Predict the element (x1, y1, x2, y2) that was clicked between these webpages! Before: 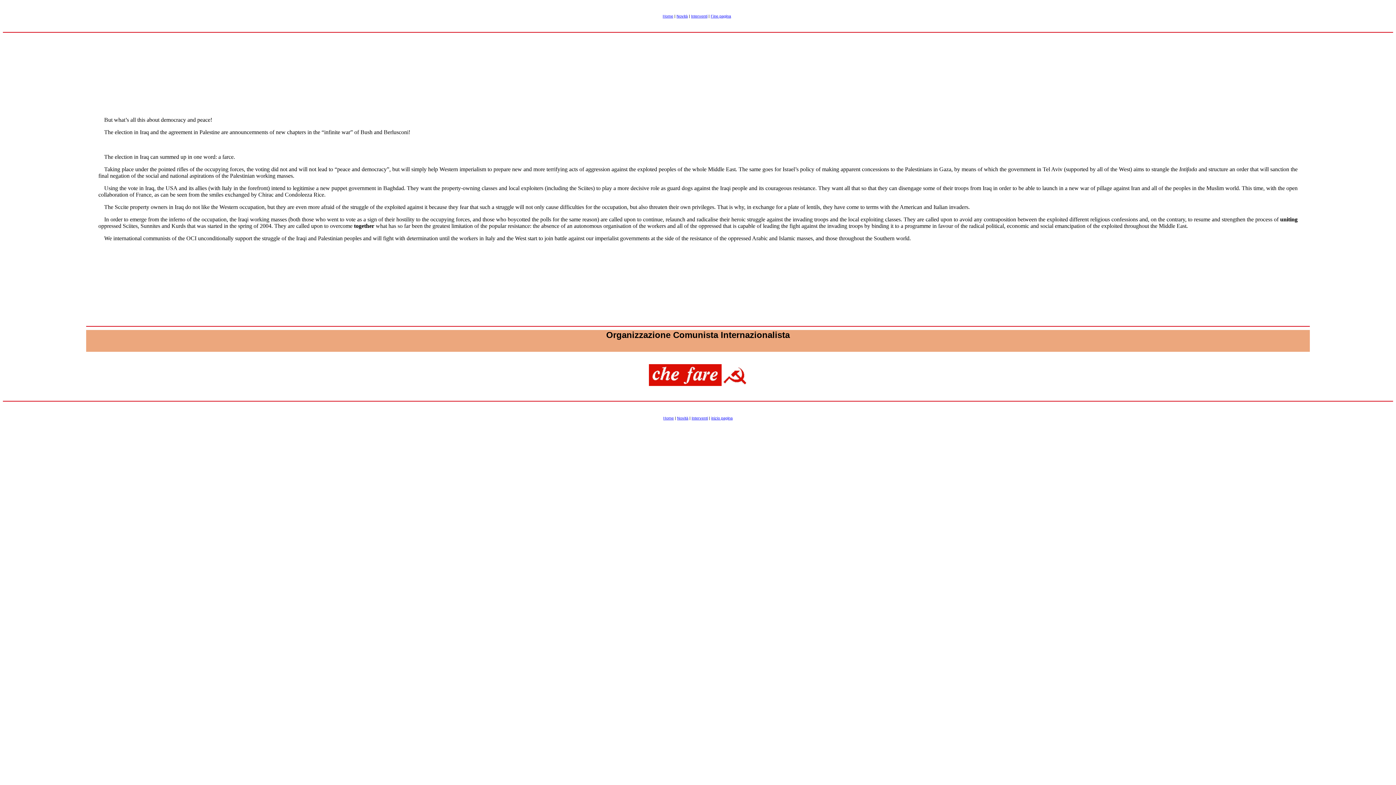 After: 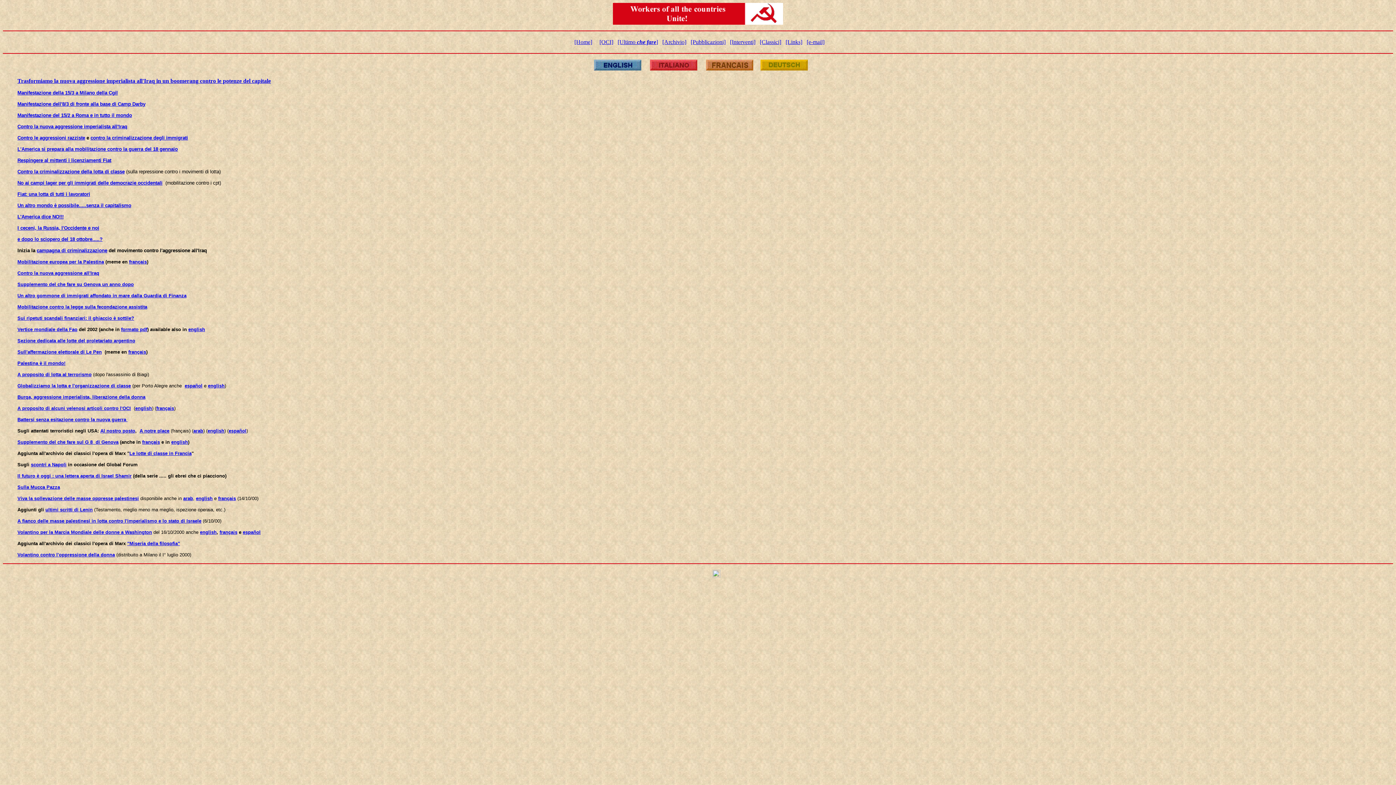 Action: bbox: (676, 13, 688, 18) label: Novità